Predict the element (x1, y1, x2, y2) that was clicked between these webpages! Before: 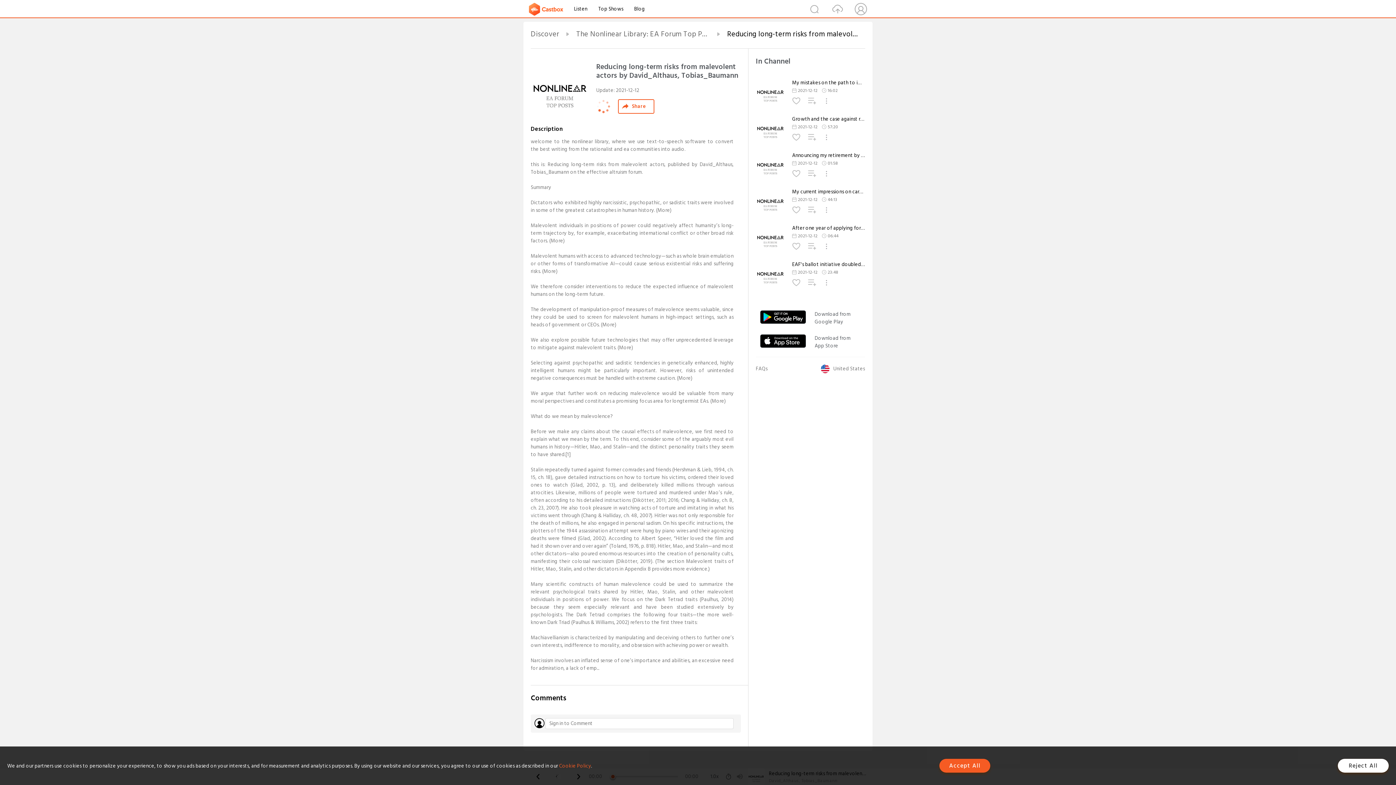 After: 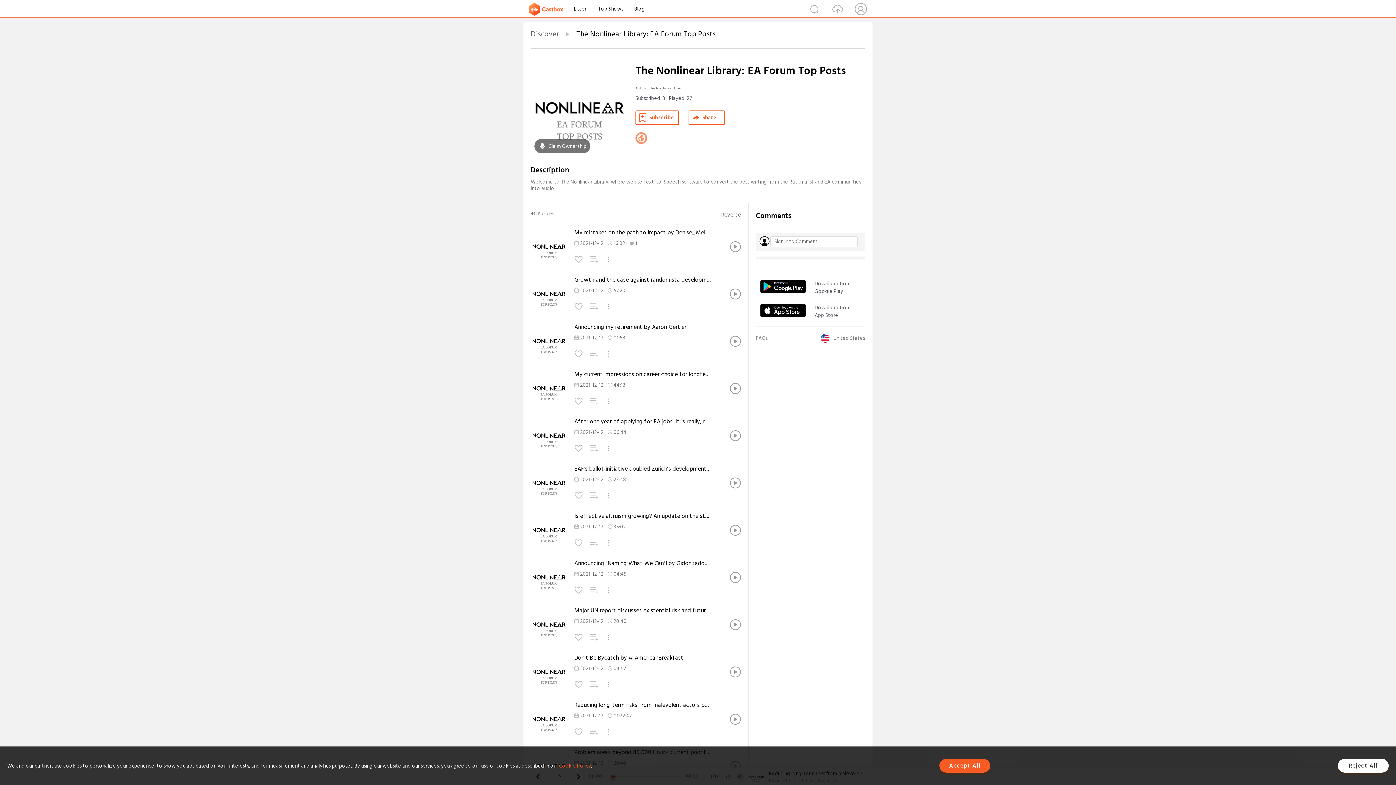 Action: label: The Nonlinear Library: EA Forum Top Posts bbox: (576, 28, 715, 40)